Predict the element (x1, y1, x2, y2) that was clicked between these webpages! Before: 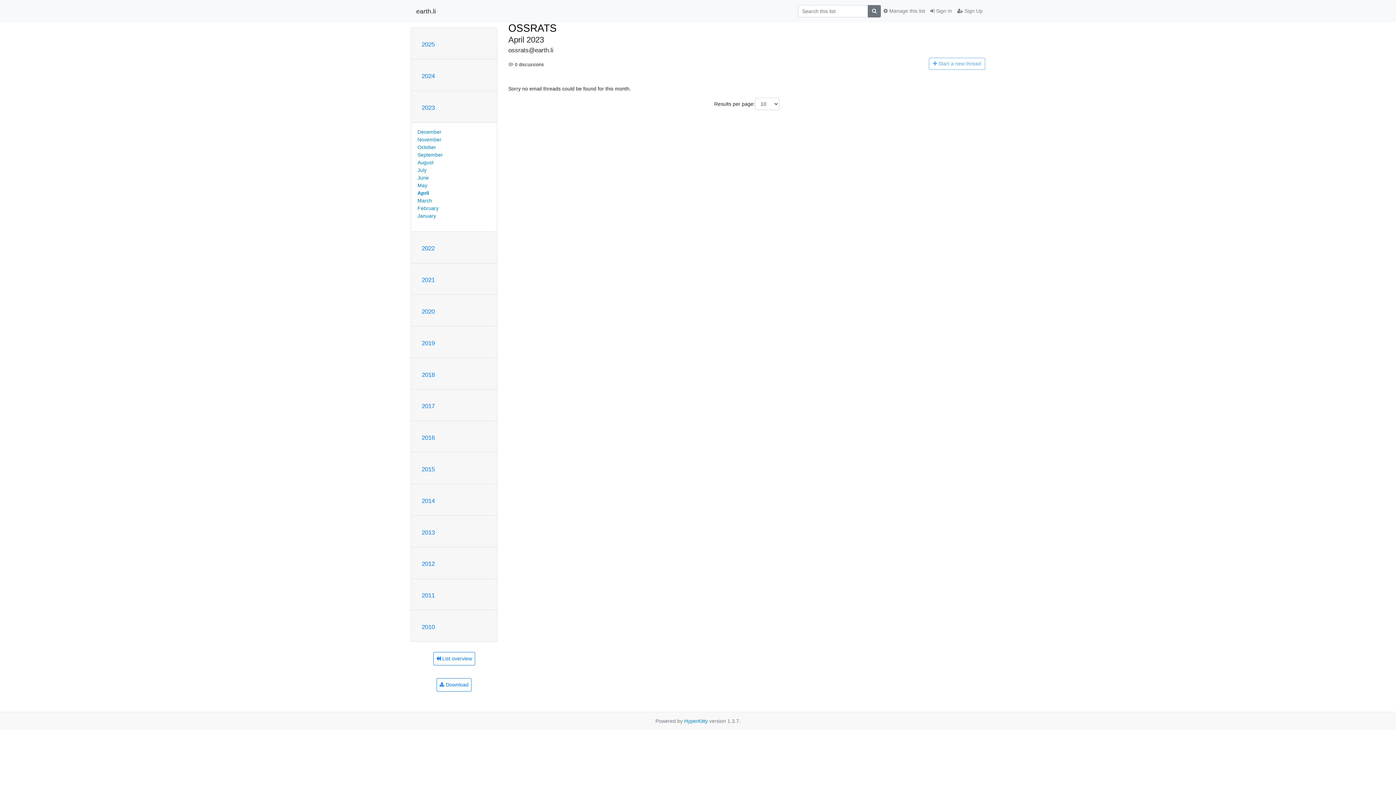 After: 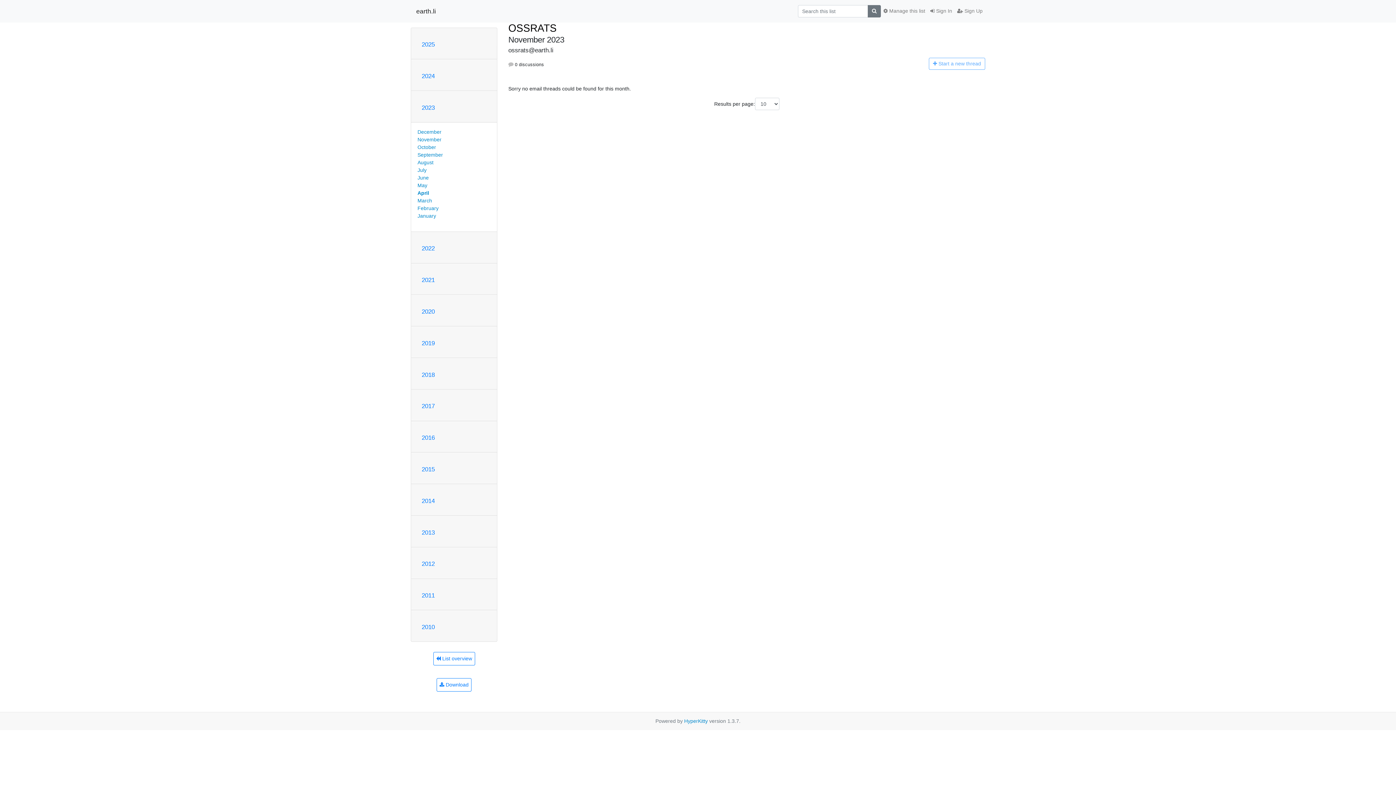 Action: label: November bbox: (417, 136, 441, 142)